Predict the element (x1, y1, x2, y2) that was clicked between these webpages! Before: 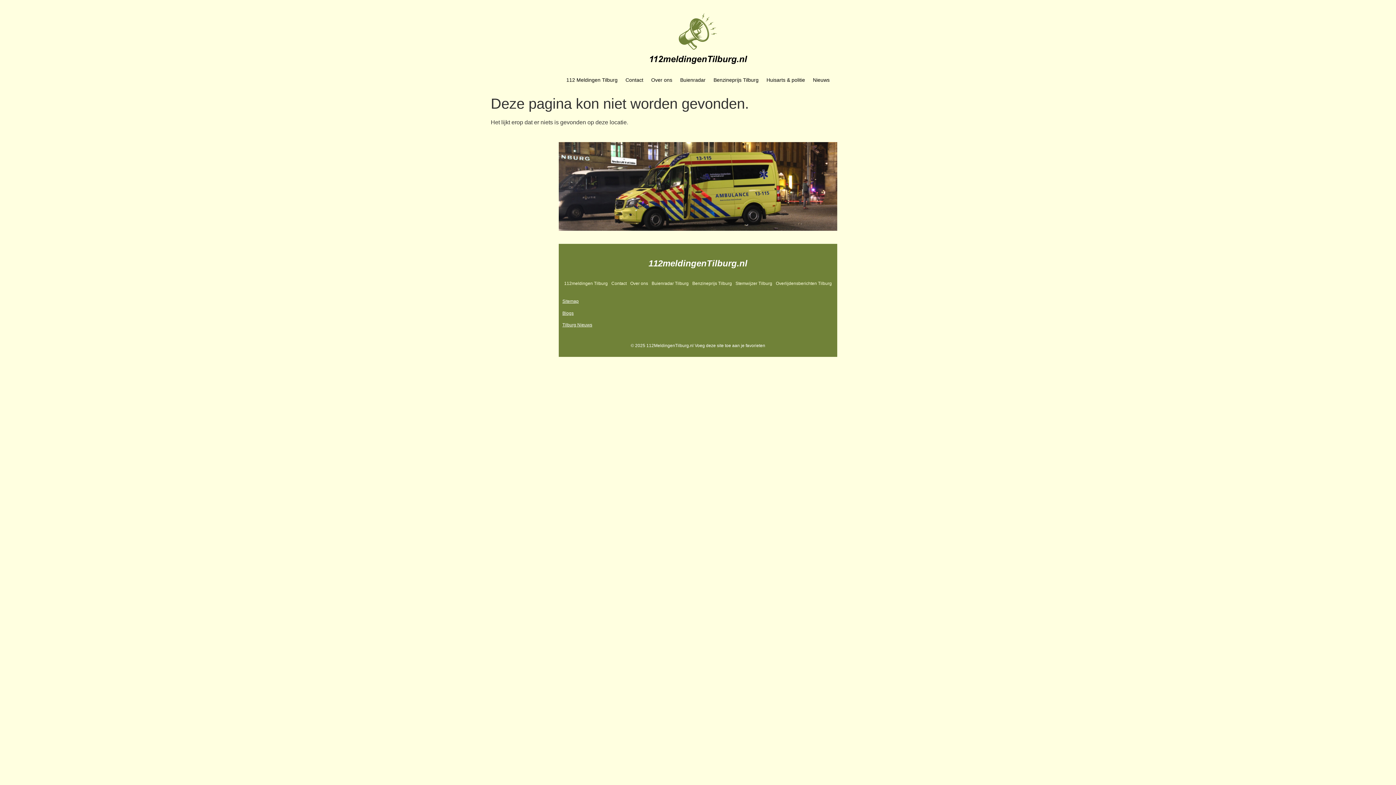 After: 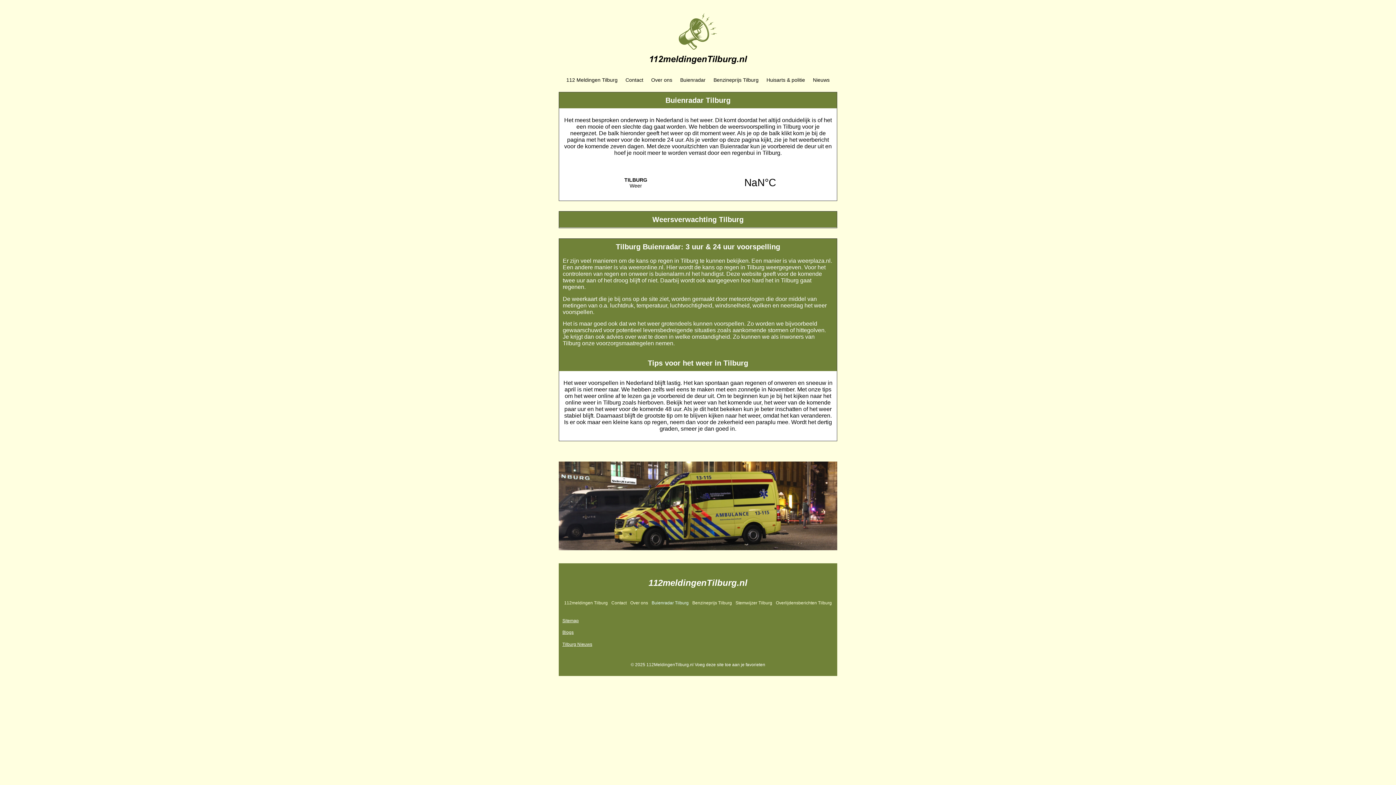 Action: label: Buienradar bbox: (676, 71, 709, 88)